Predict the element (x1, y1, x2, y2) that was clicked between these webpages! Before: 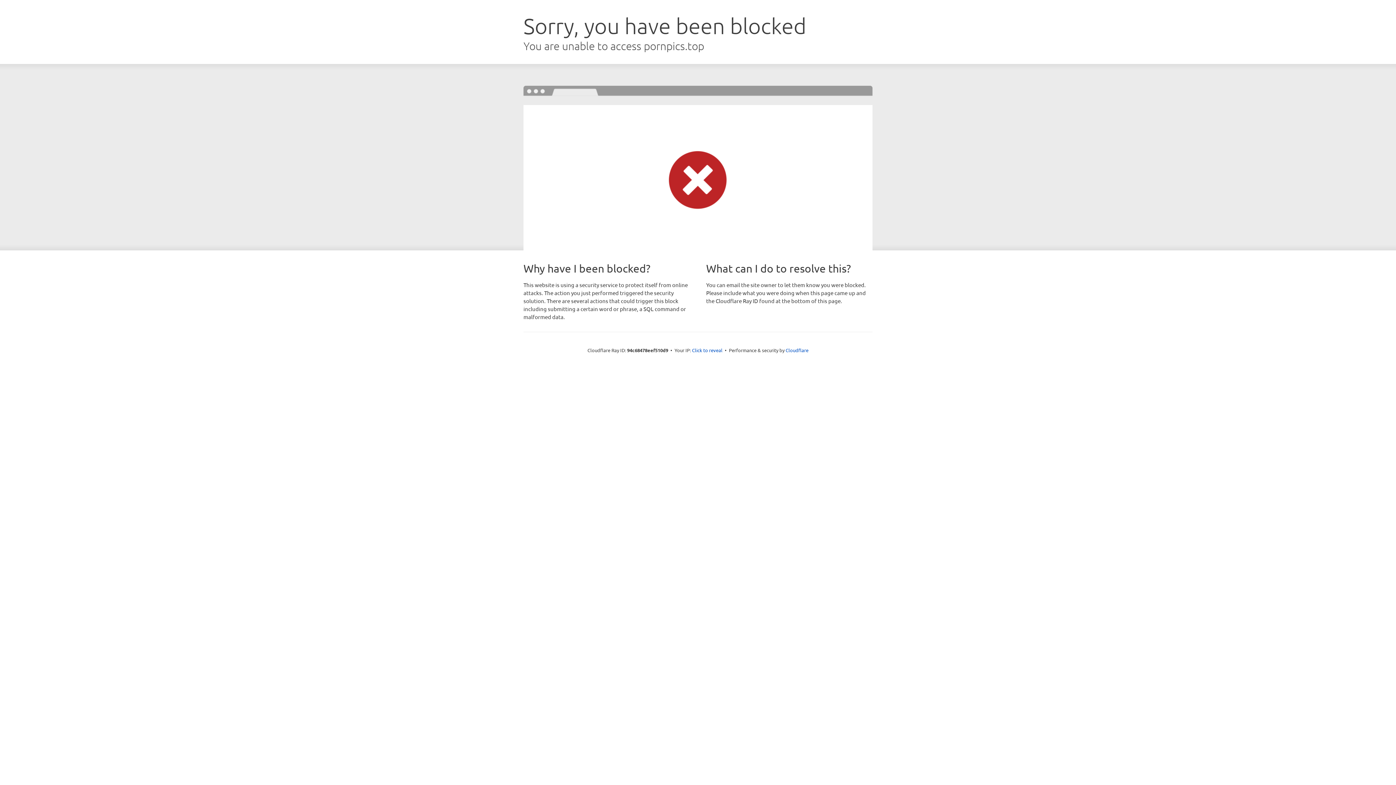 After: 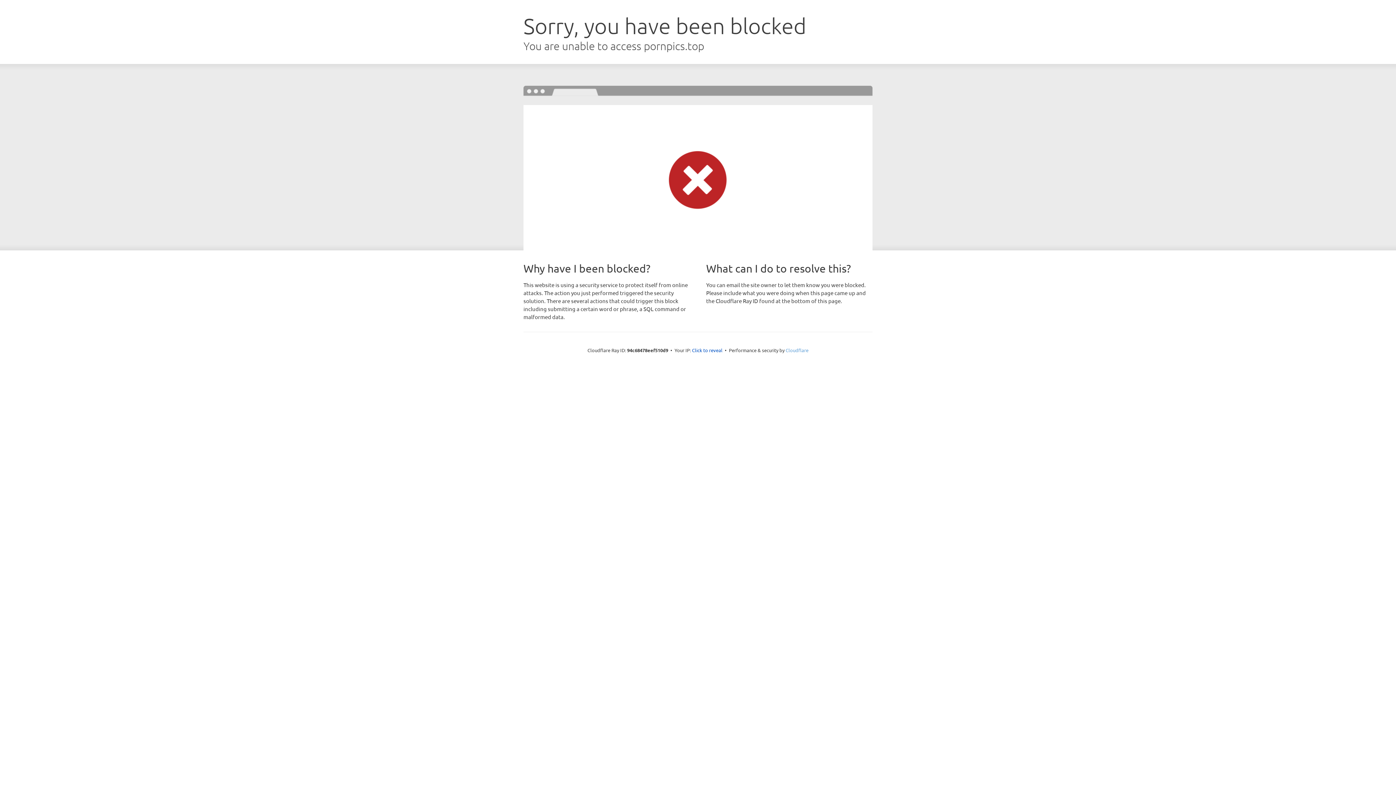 Action: bbox: (785, 347, 808, 353) label: Cloudflare